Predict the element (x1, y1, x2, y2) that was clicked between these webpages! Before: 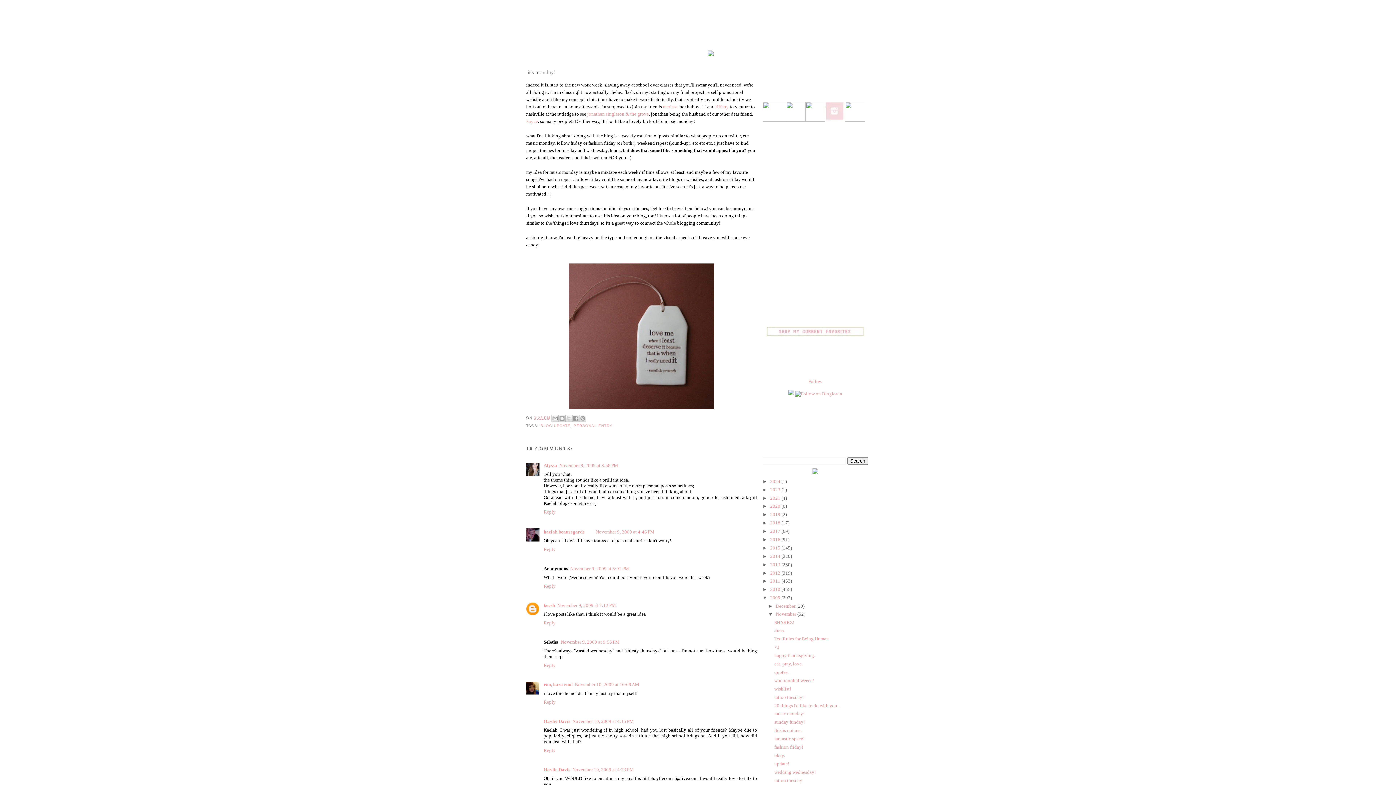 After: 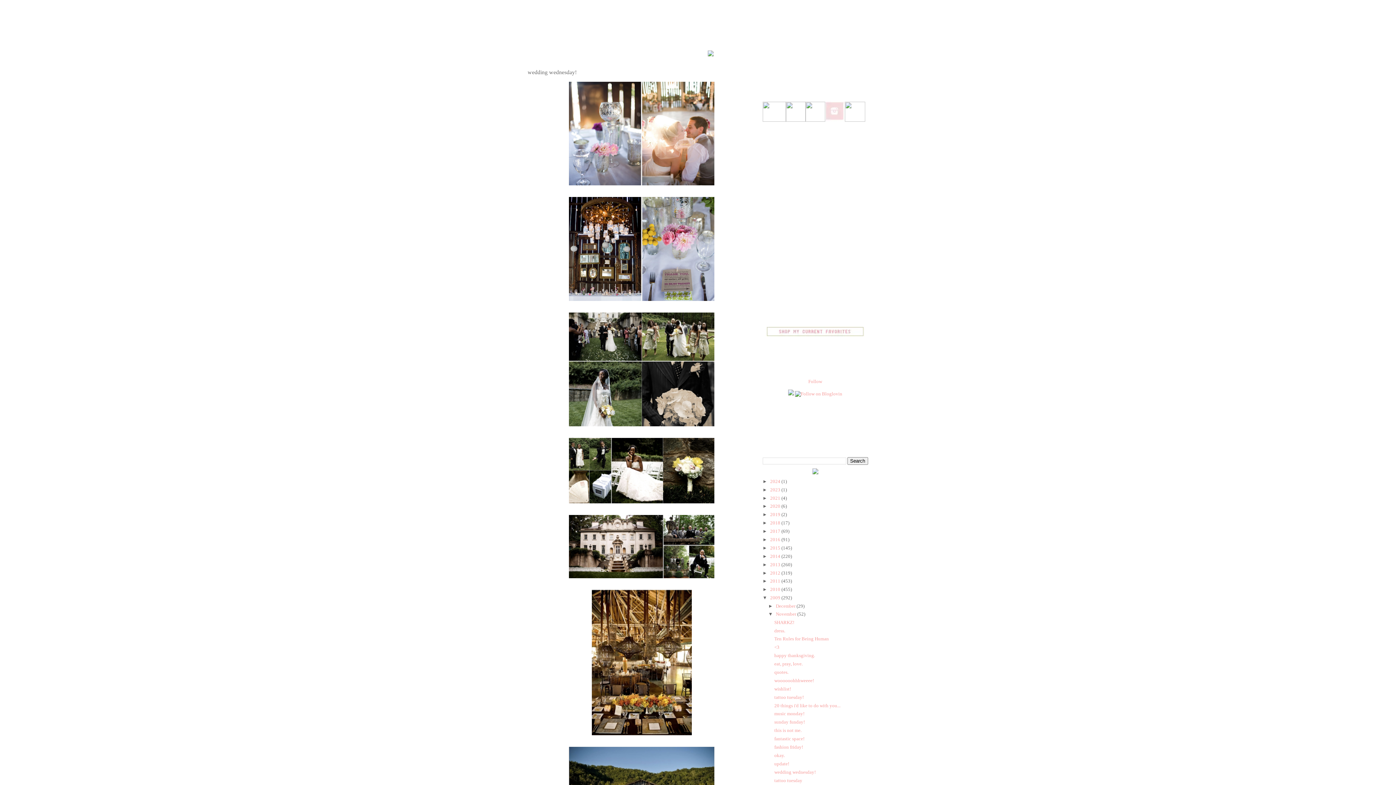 Action: bbox: (774, 769, 815, 775) label: wedding wednesday!